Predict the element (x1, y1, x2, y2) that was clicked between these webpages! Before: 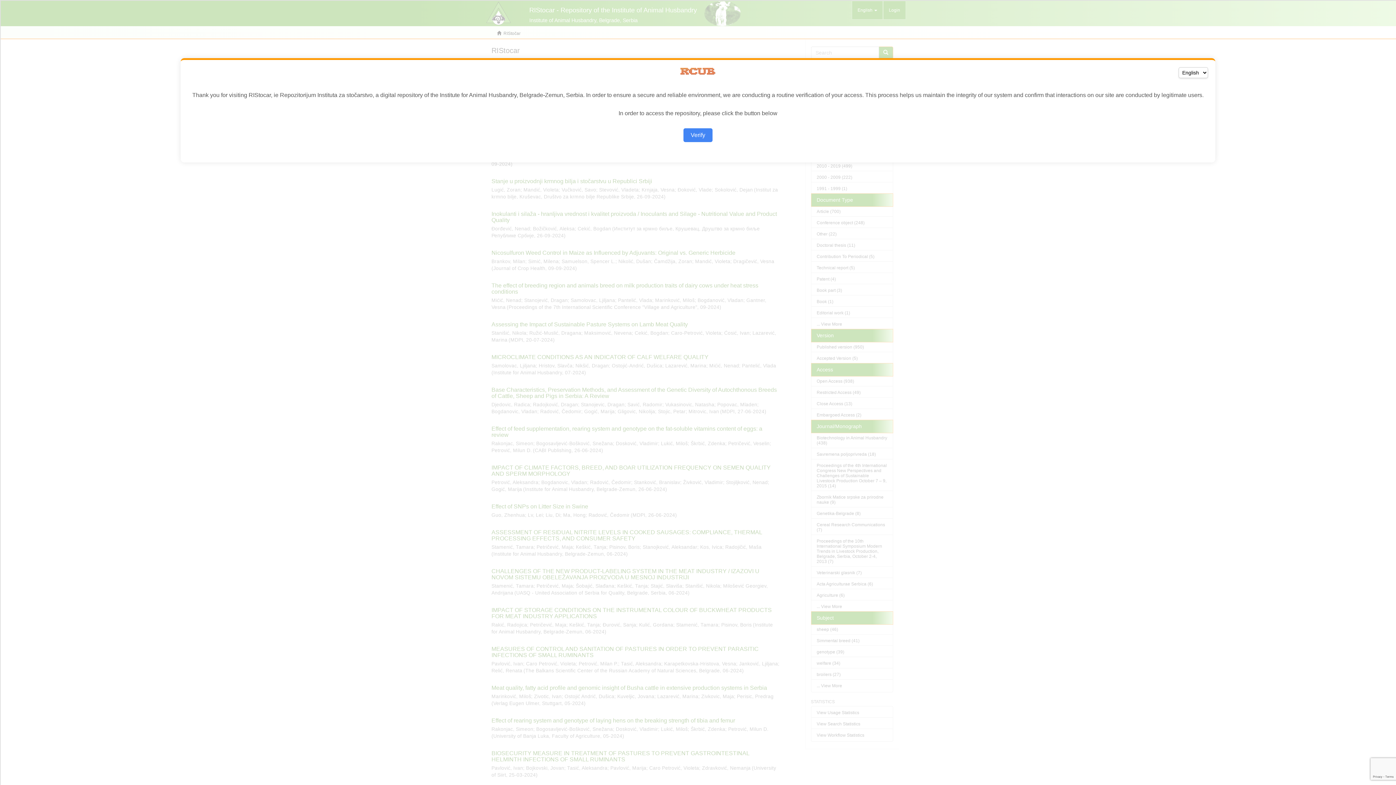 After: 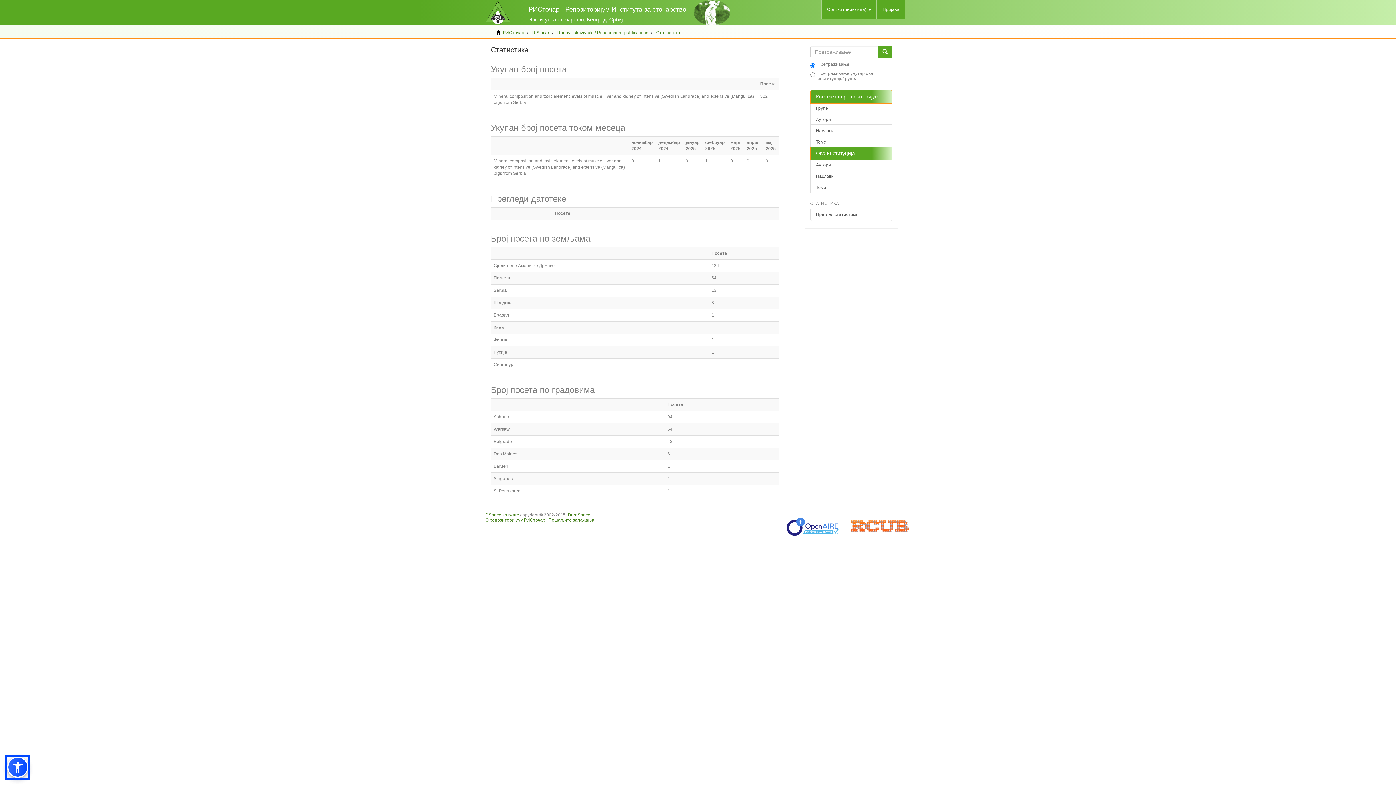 Action: label: Verify bbox: (683, 128, 712, 142)